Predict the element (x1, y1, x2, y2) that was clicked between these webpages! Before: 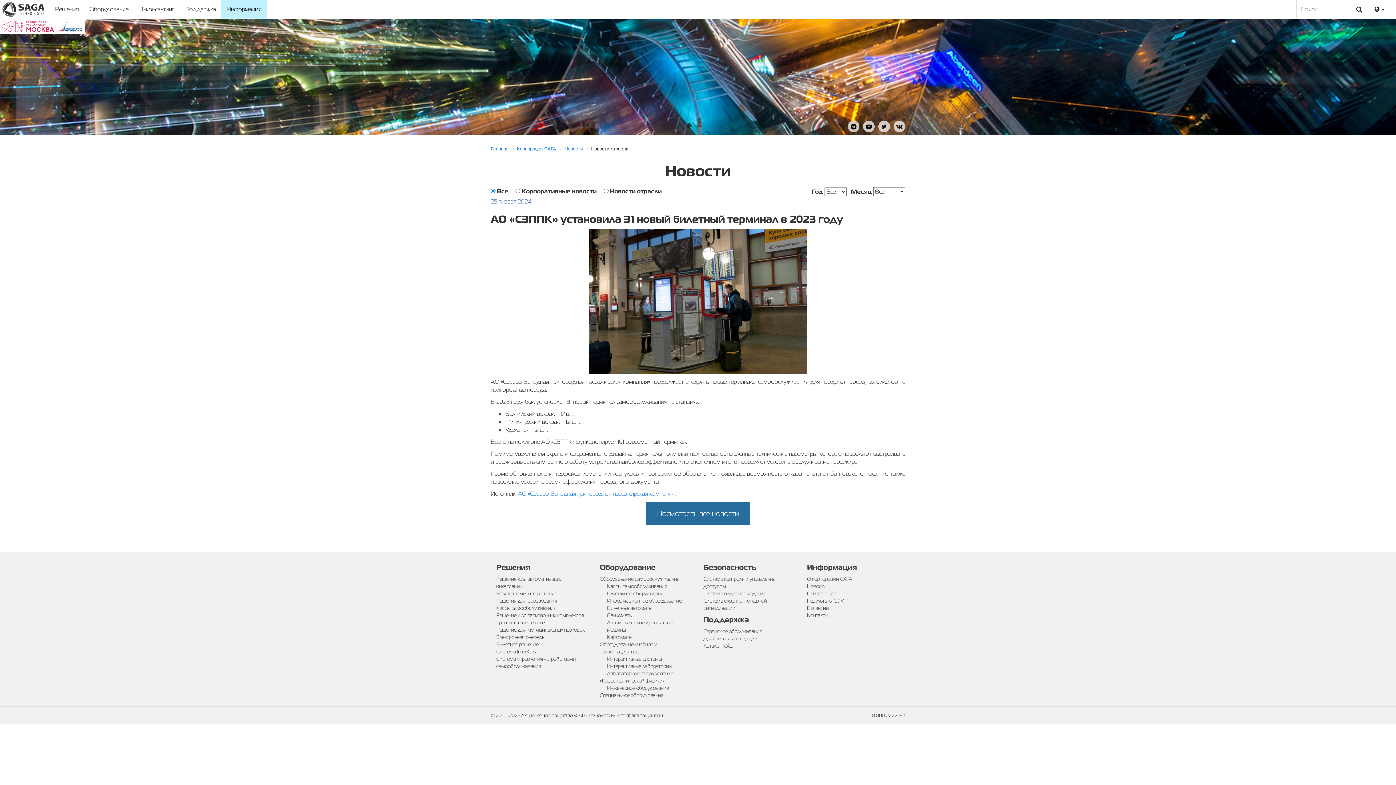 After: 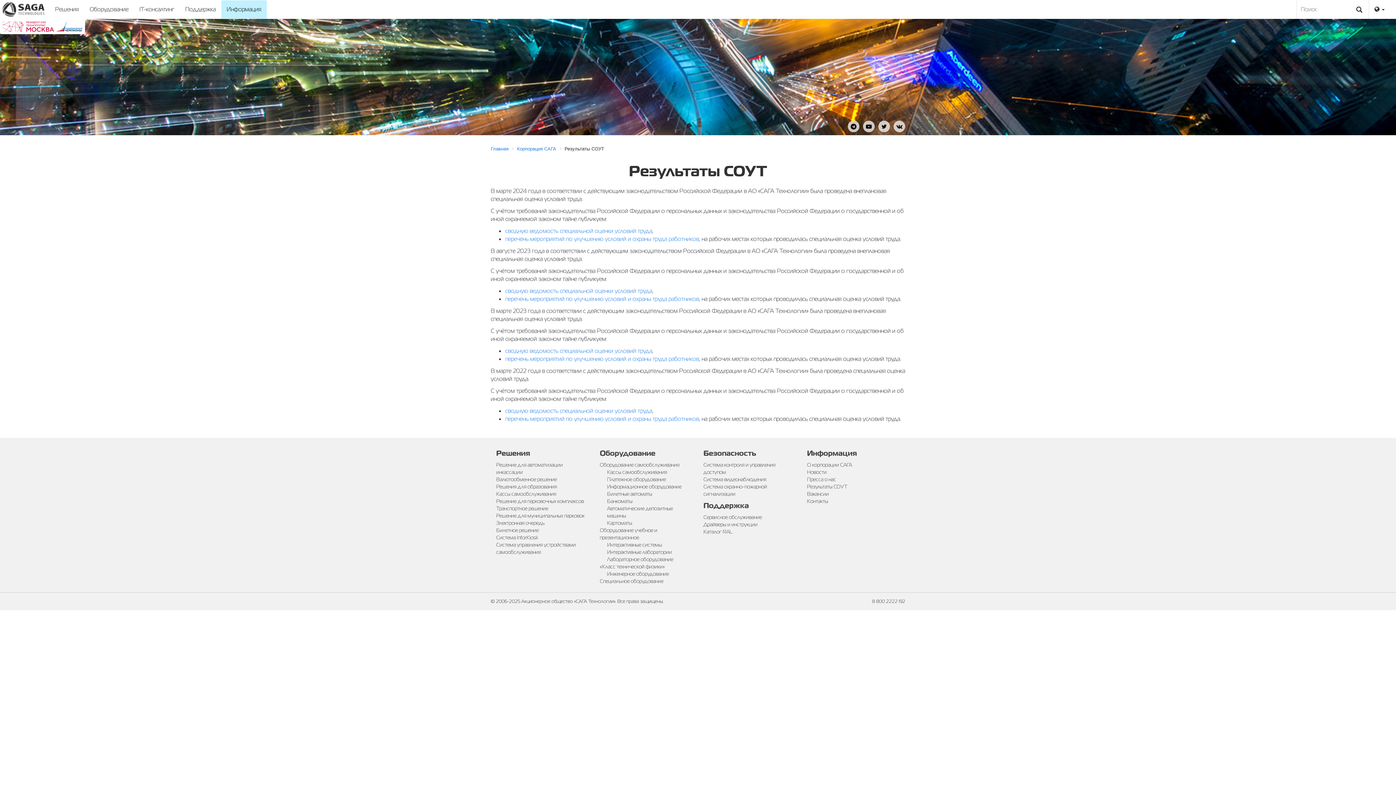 Action: label: Результаты СОУТ bbox: (807, 597, 847, 604)